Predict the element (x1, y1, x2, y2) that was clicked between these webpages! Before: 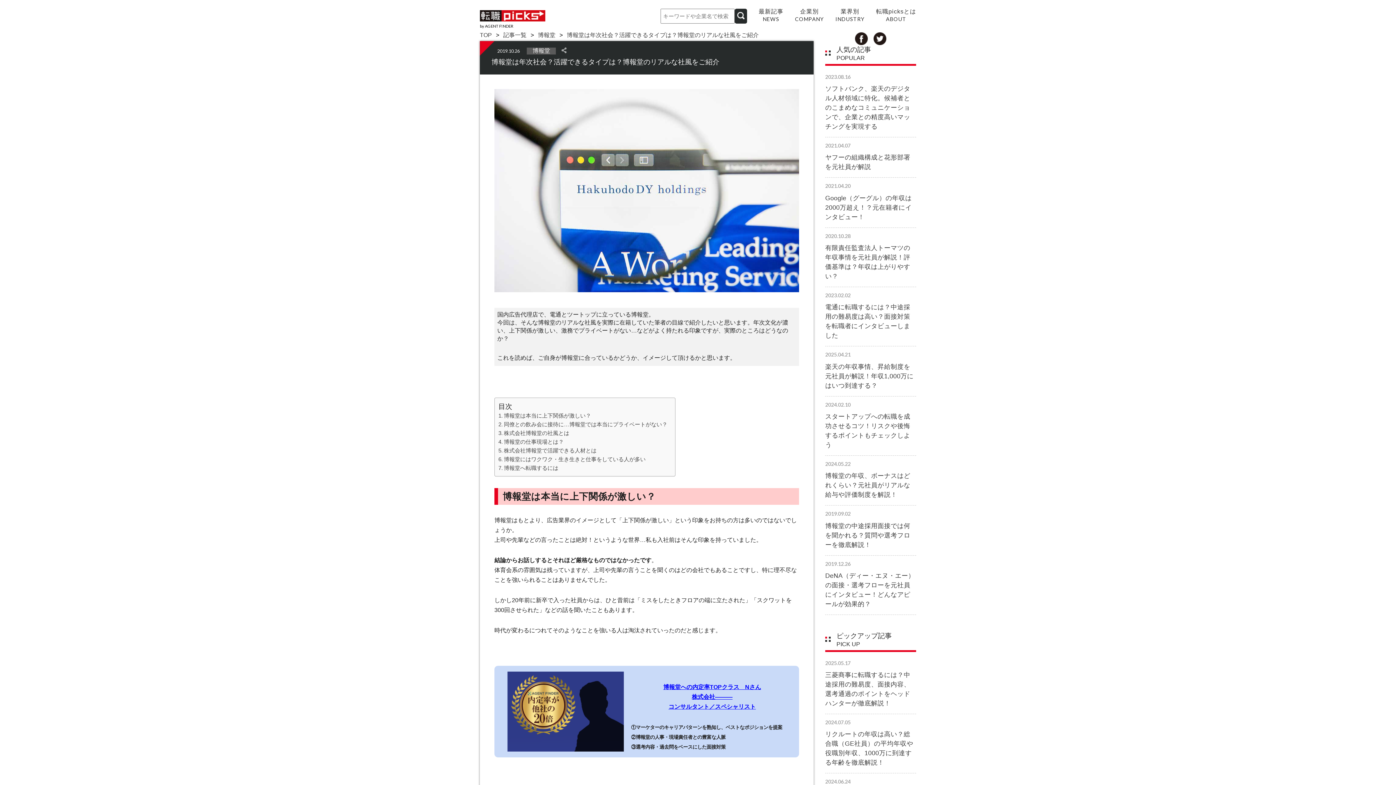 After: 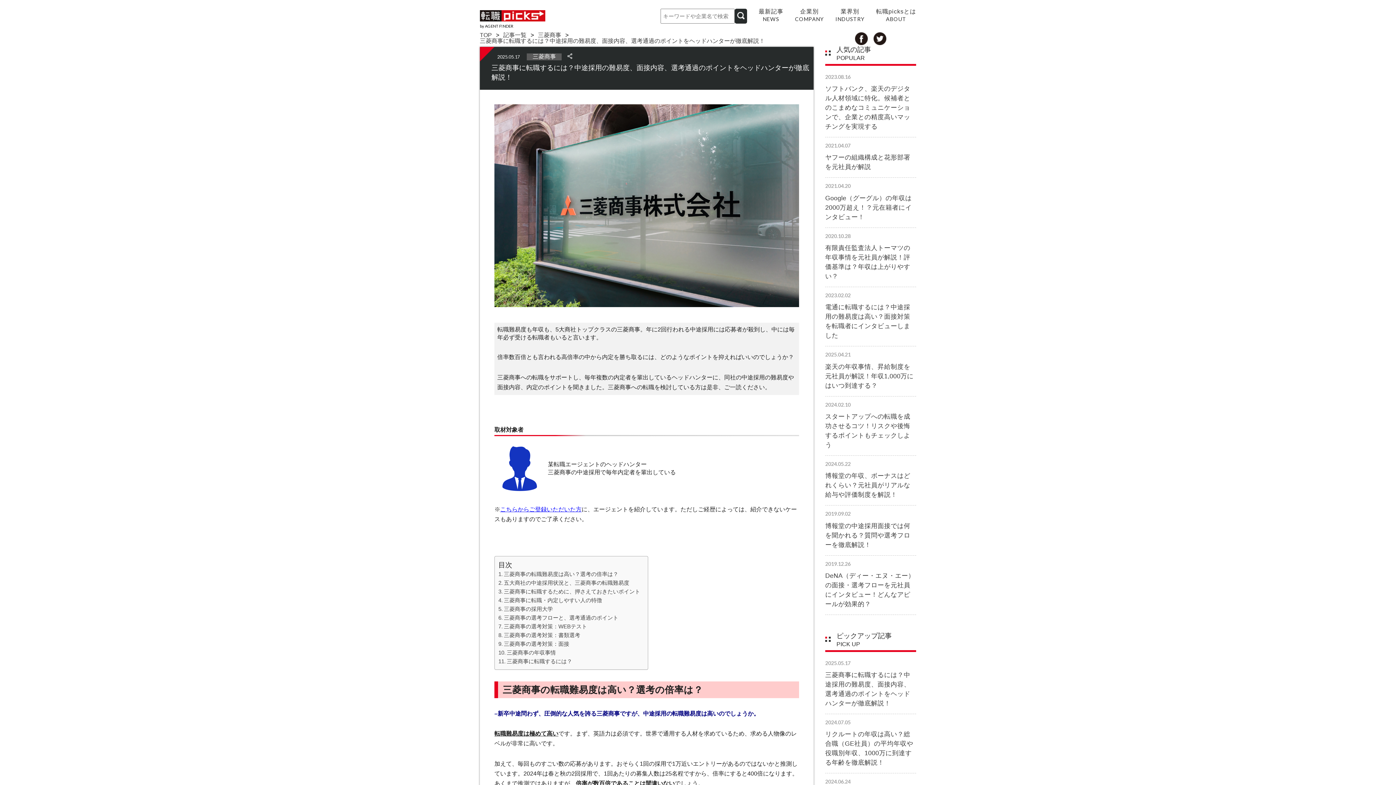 Action: label: 2025.05.17

三菱商事に転職するには？中途採用の難易度、面接内容、選考通過のポイントをヘッドハンターが徹底解説！ bbox: (825, 655, 916, 714)